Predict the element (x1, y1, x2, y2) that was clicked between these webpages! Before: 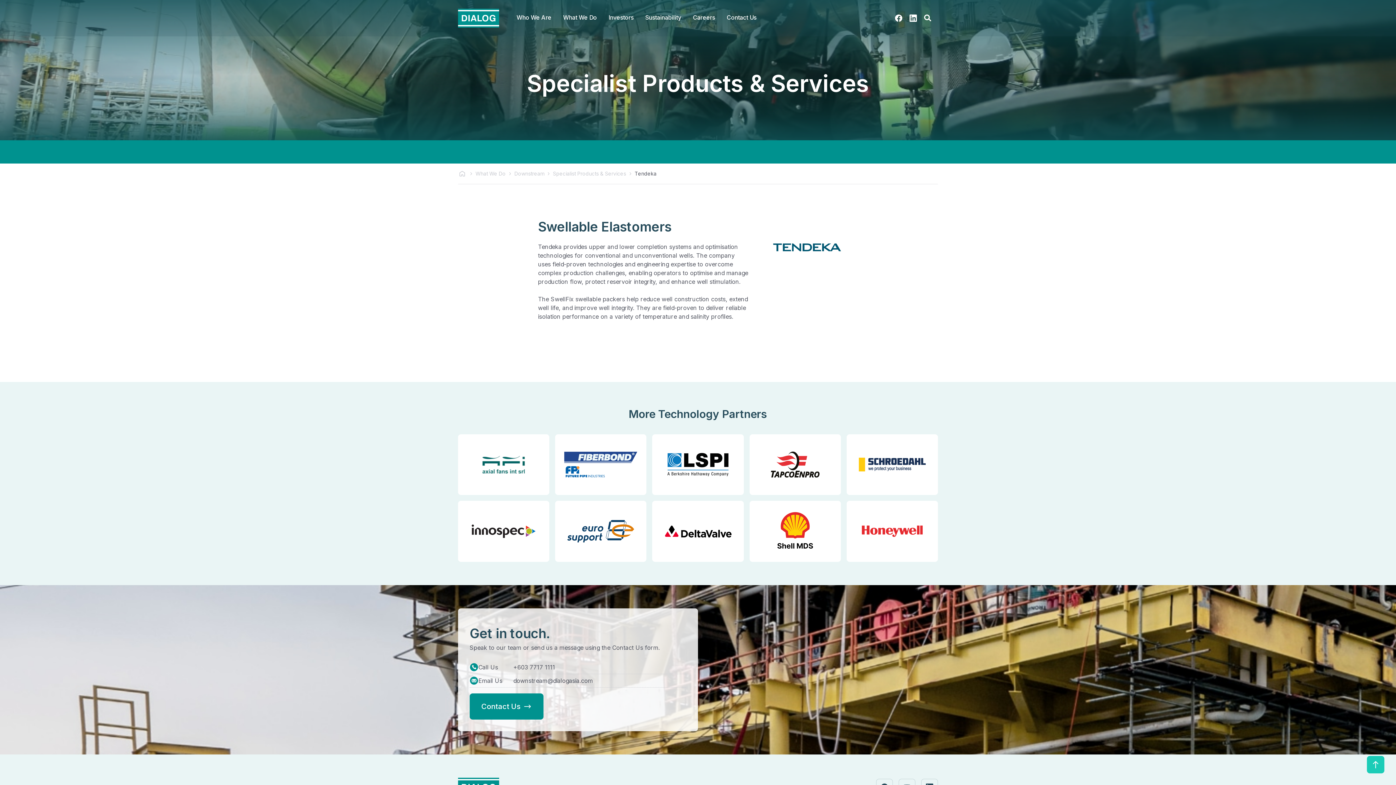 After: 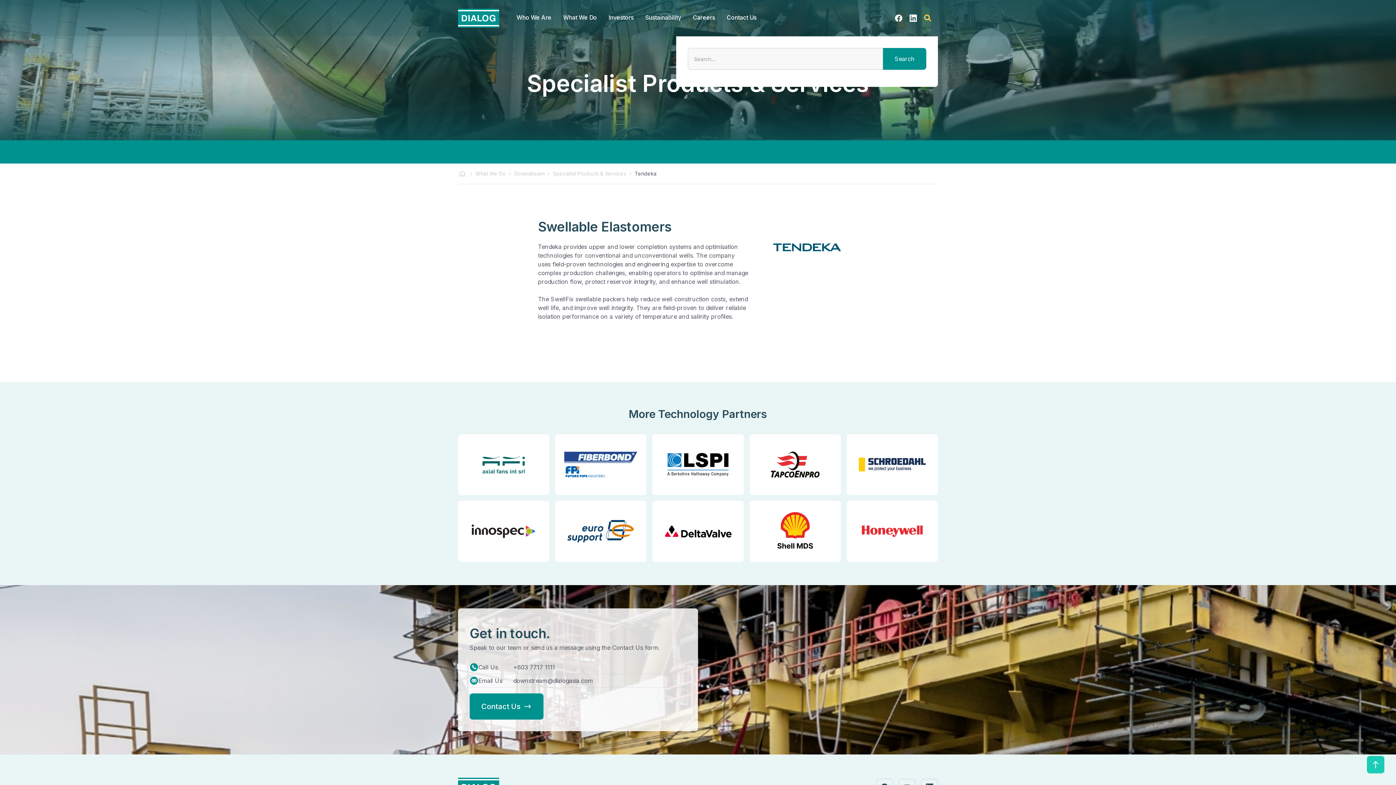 Action: bbox: (917, 13, 938, 22)